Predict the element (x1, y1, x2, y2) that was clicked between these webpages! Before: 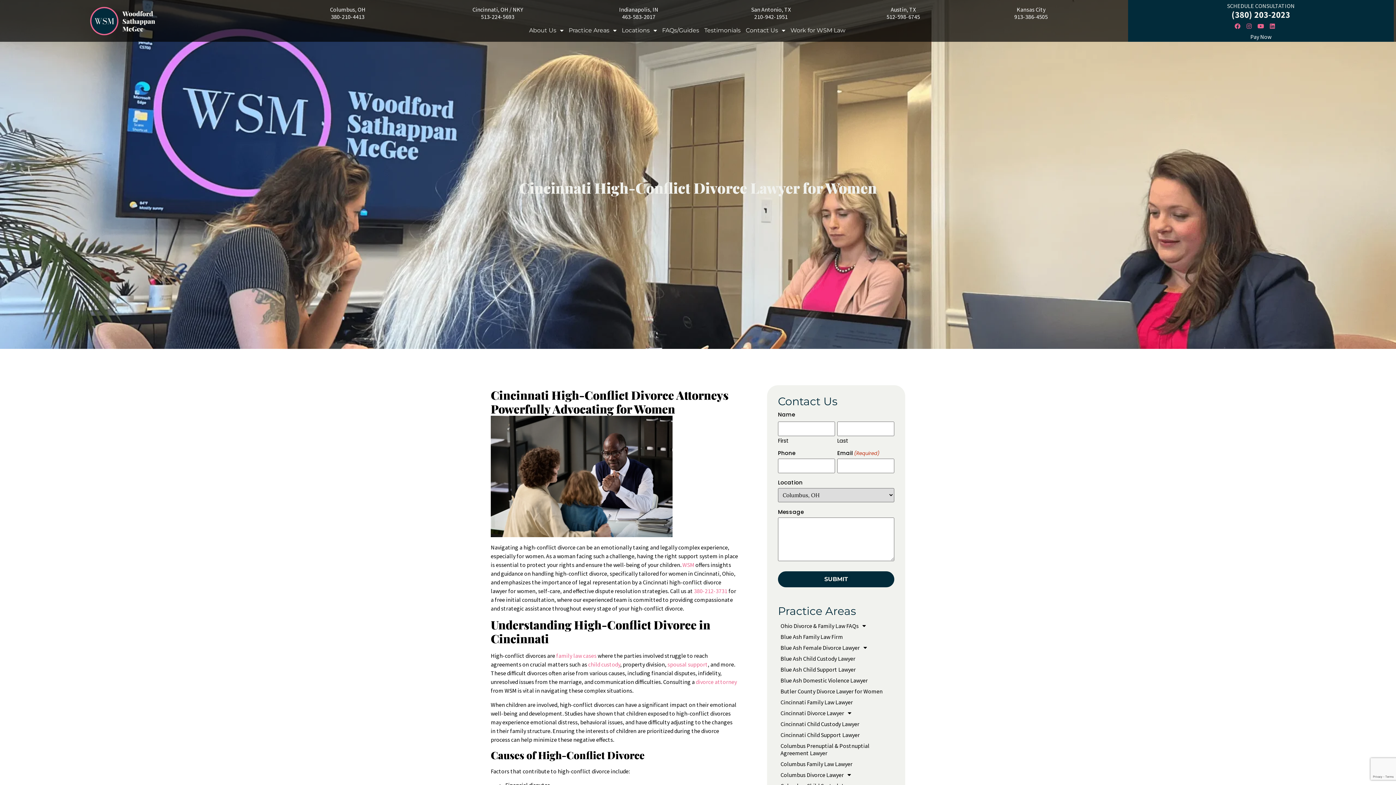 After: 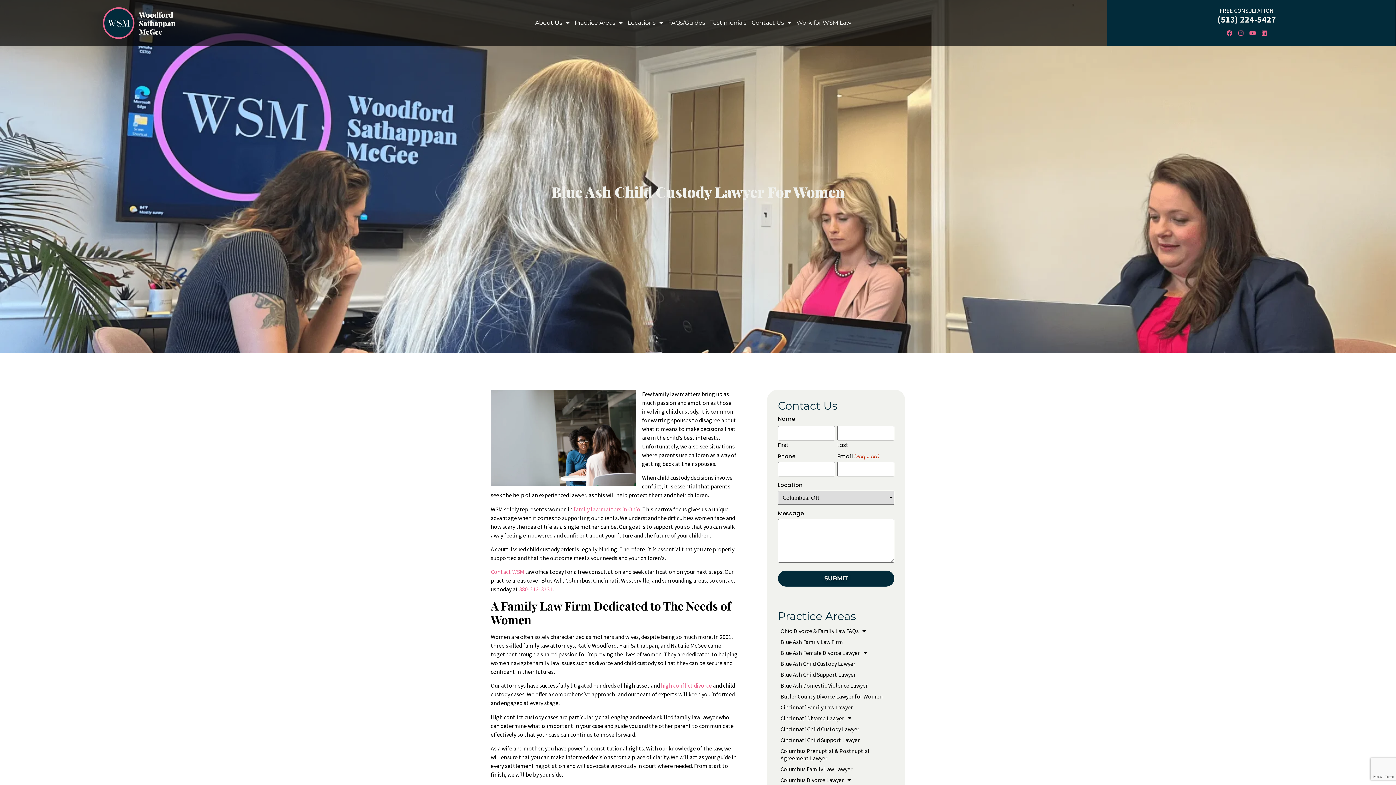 Action: label: Blue Ash Child Custody Lawyer bbox: (778, 653, 894, 664)